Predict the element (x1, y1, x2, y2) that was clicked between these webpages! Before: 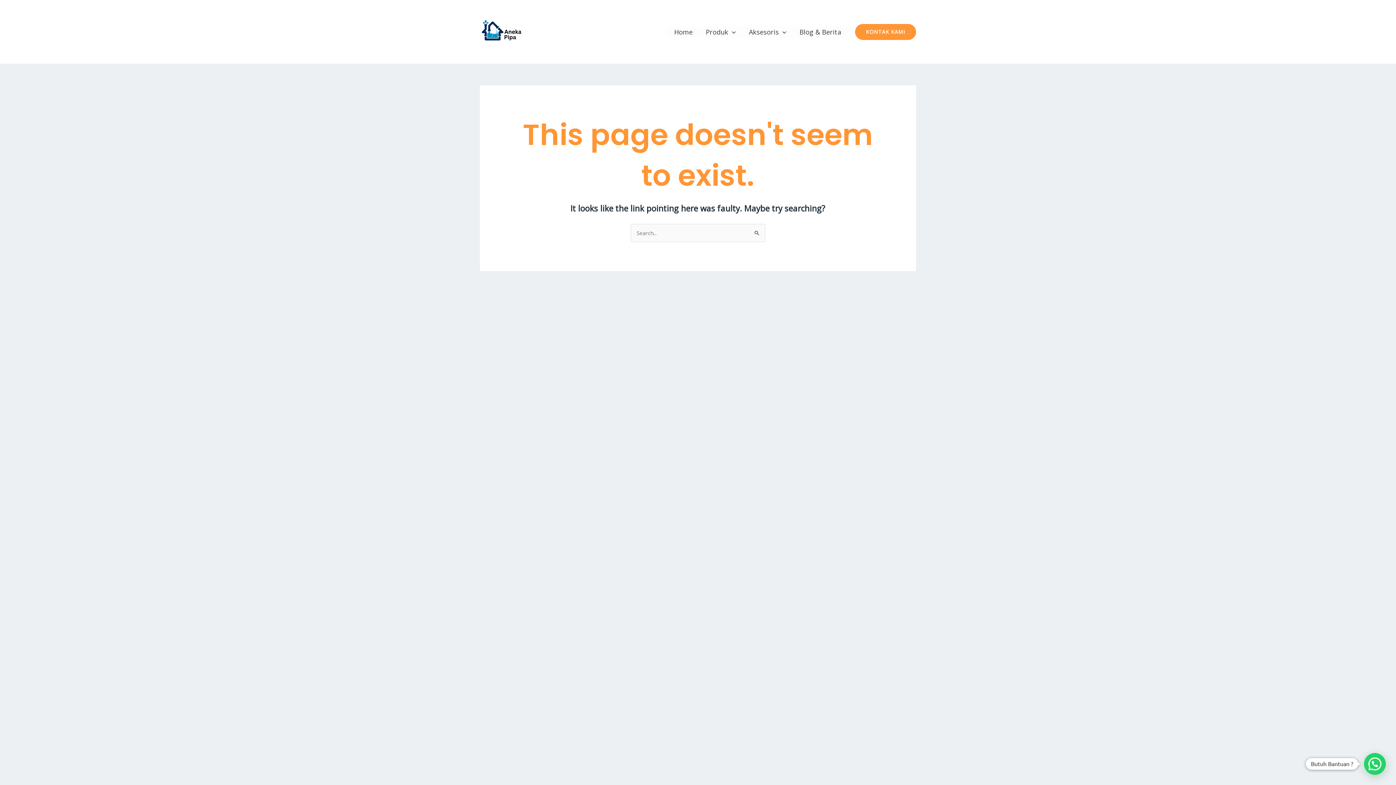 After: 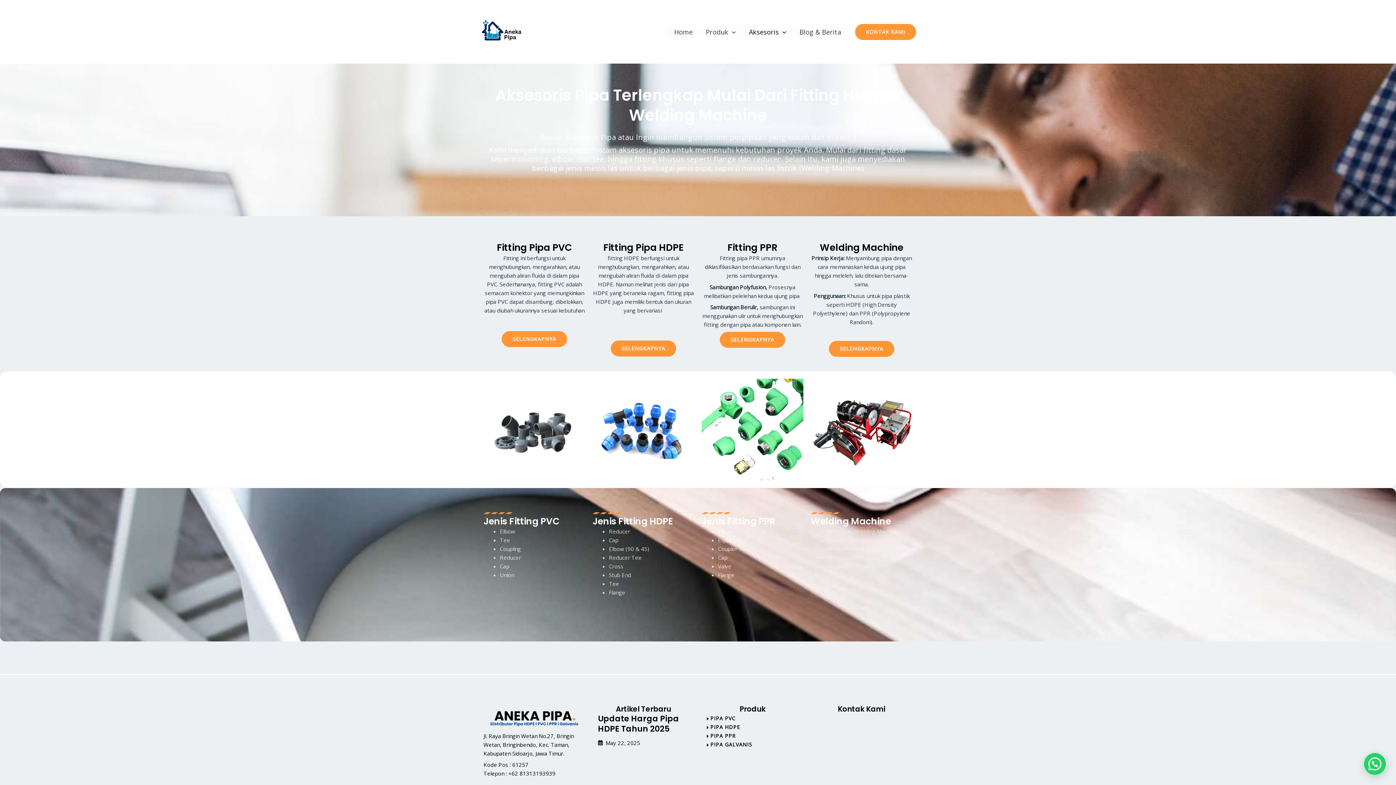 Action: label: Aksesoris bbox: (742, 26, 793, 37)